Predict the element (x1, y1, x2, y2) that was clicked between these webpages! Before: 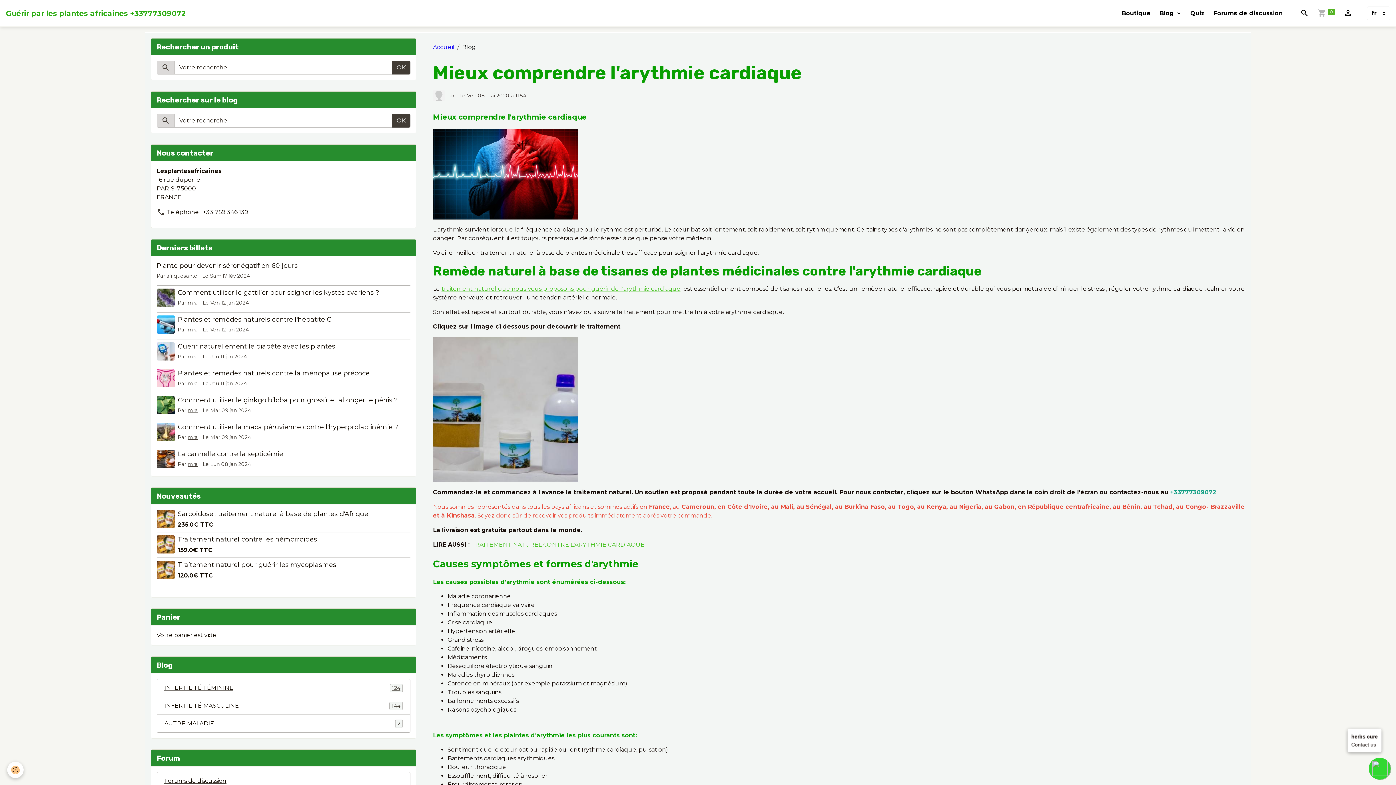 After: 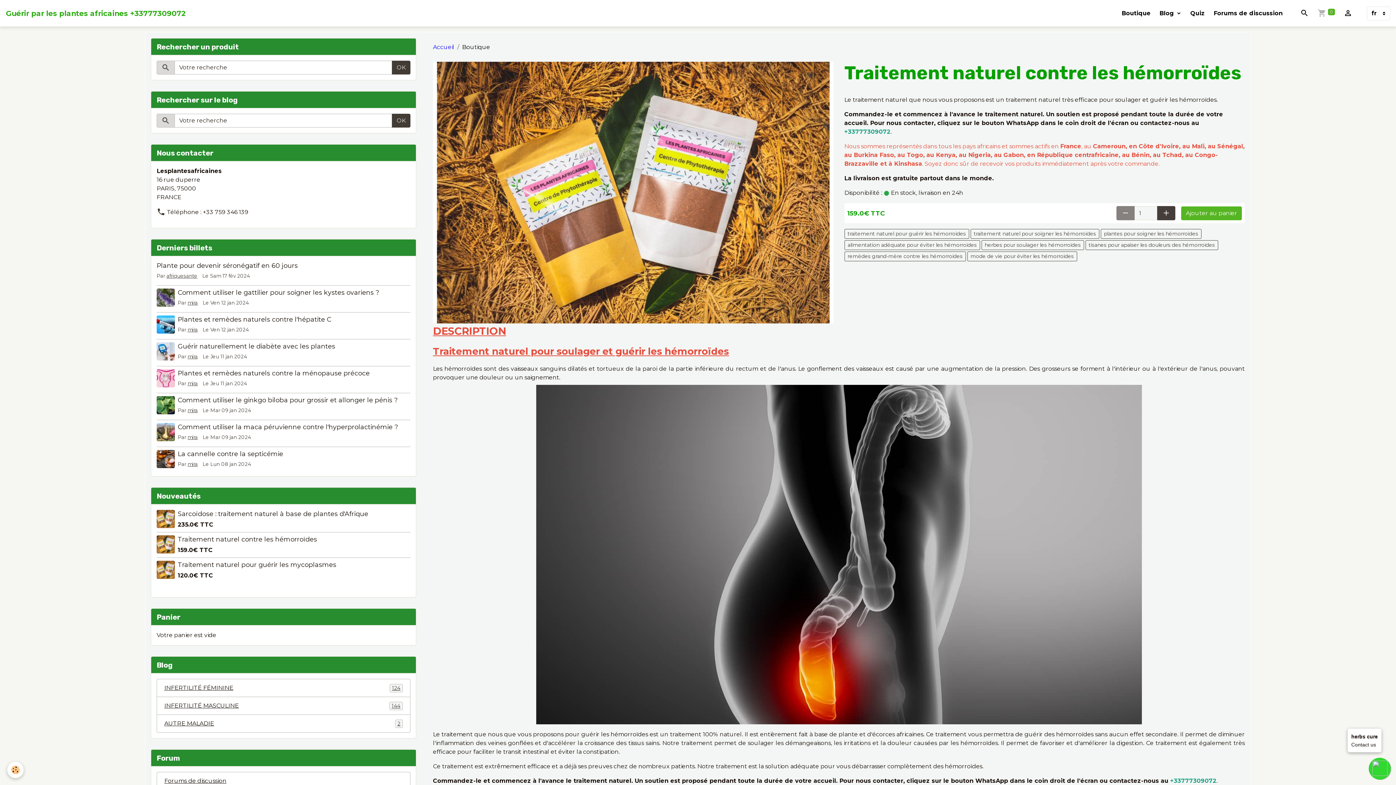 Action: bbox: (177, 535, 317, 543) label: Traitement naturel contre les hémorroïdes